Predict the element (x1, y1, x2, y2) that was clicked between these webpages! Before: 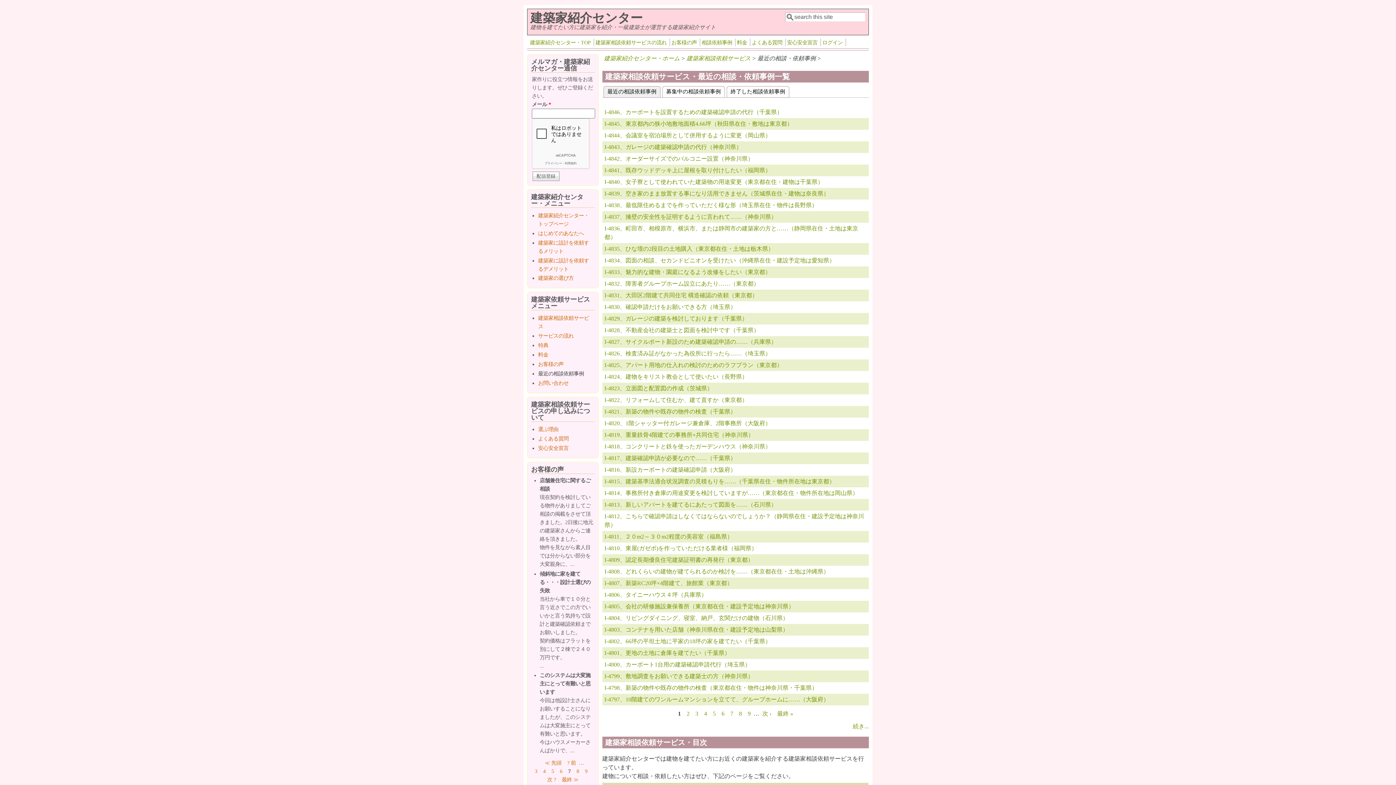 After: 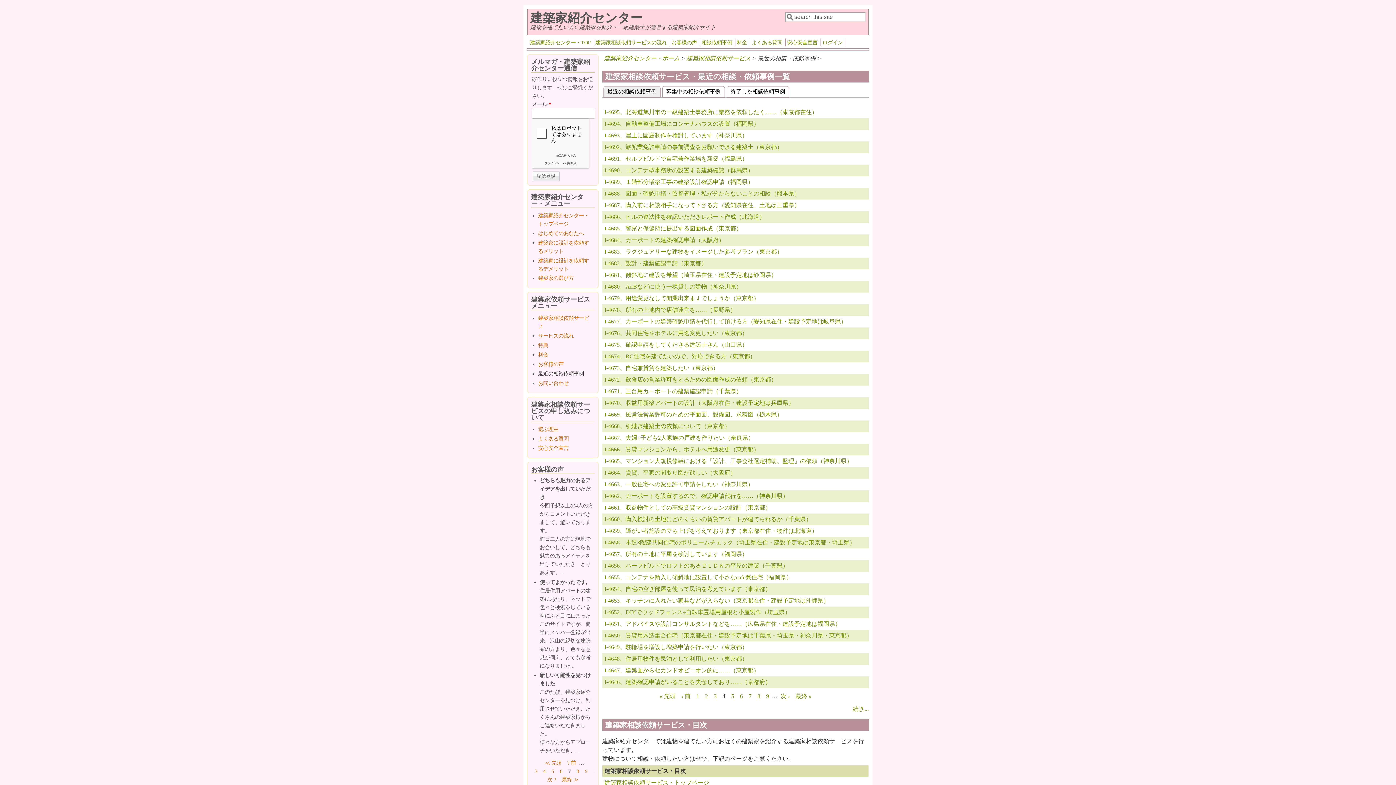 Action: label: 4 bbox: (701, 710, 710, 717)